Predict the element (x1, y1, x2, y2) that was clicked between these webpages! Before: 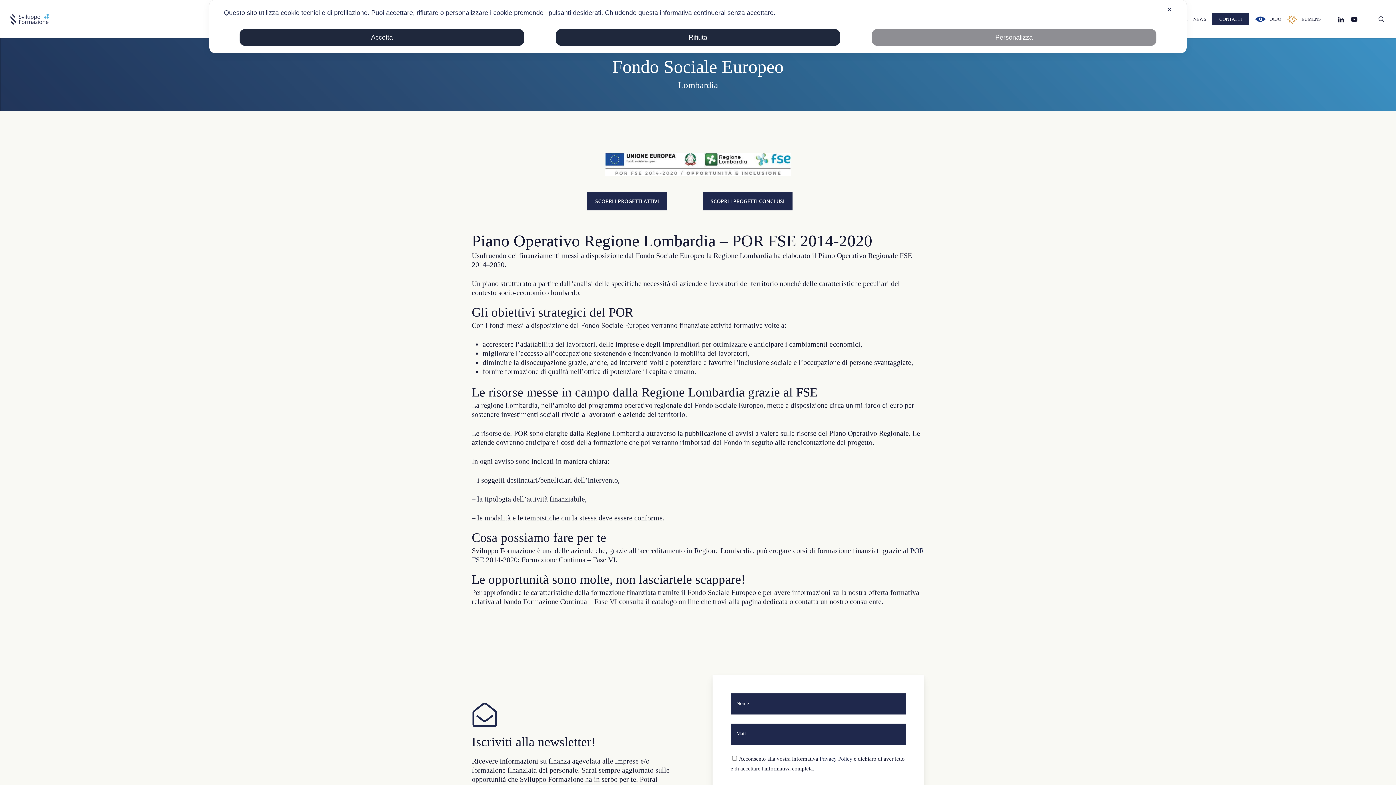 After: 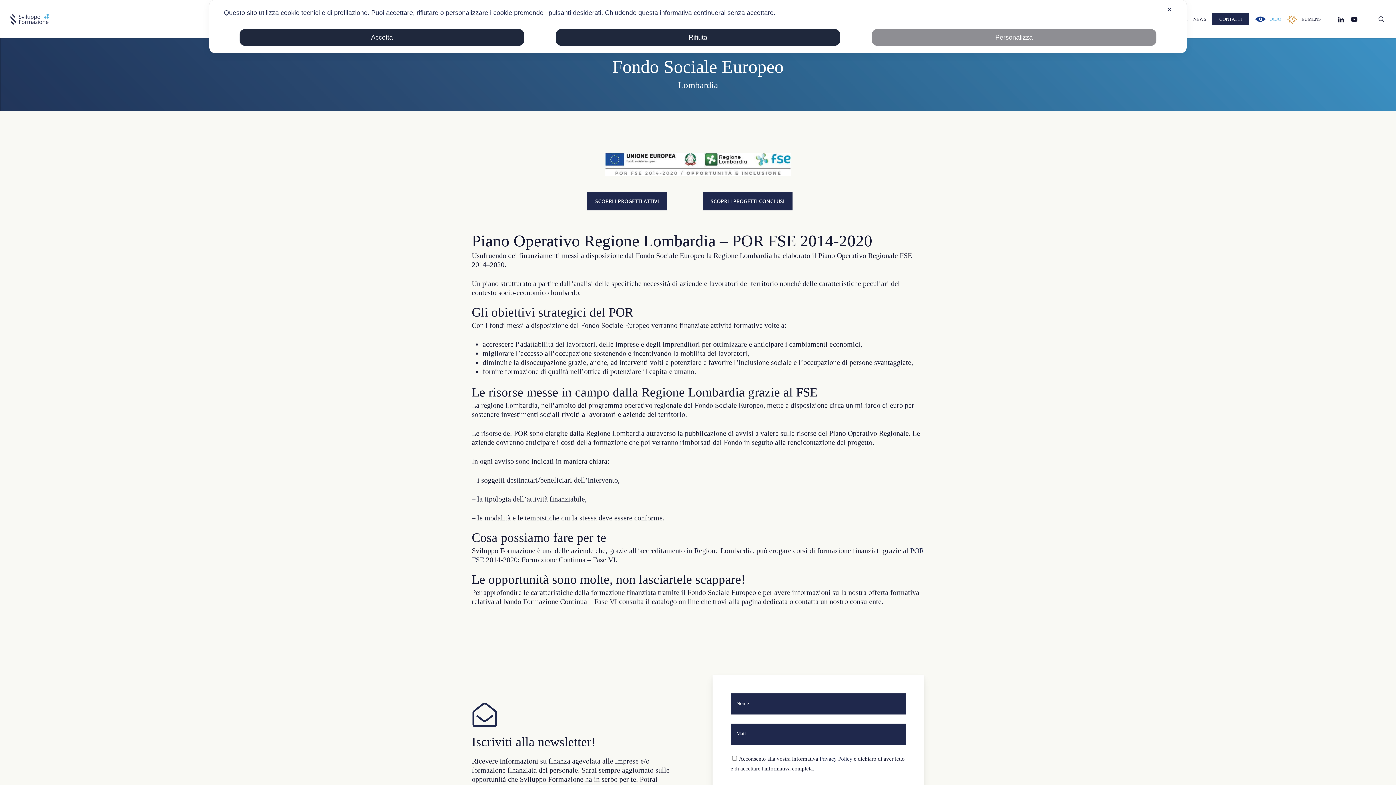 Action: bbox: (1252, 13, 1284, 24) label: OCJO